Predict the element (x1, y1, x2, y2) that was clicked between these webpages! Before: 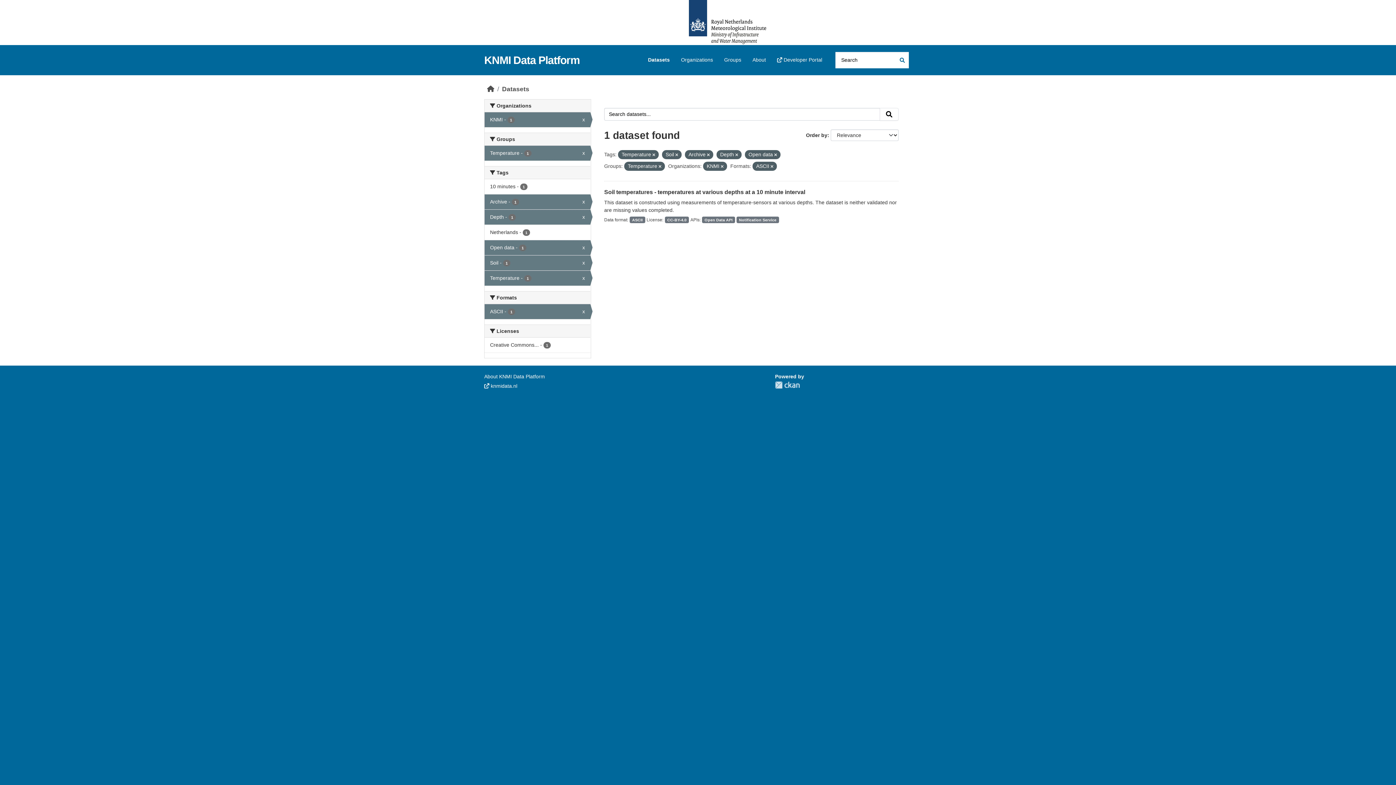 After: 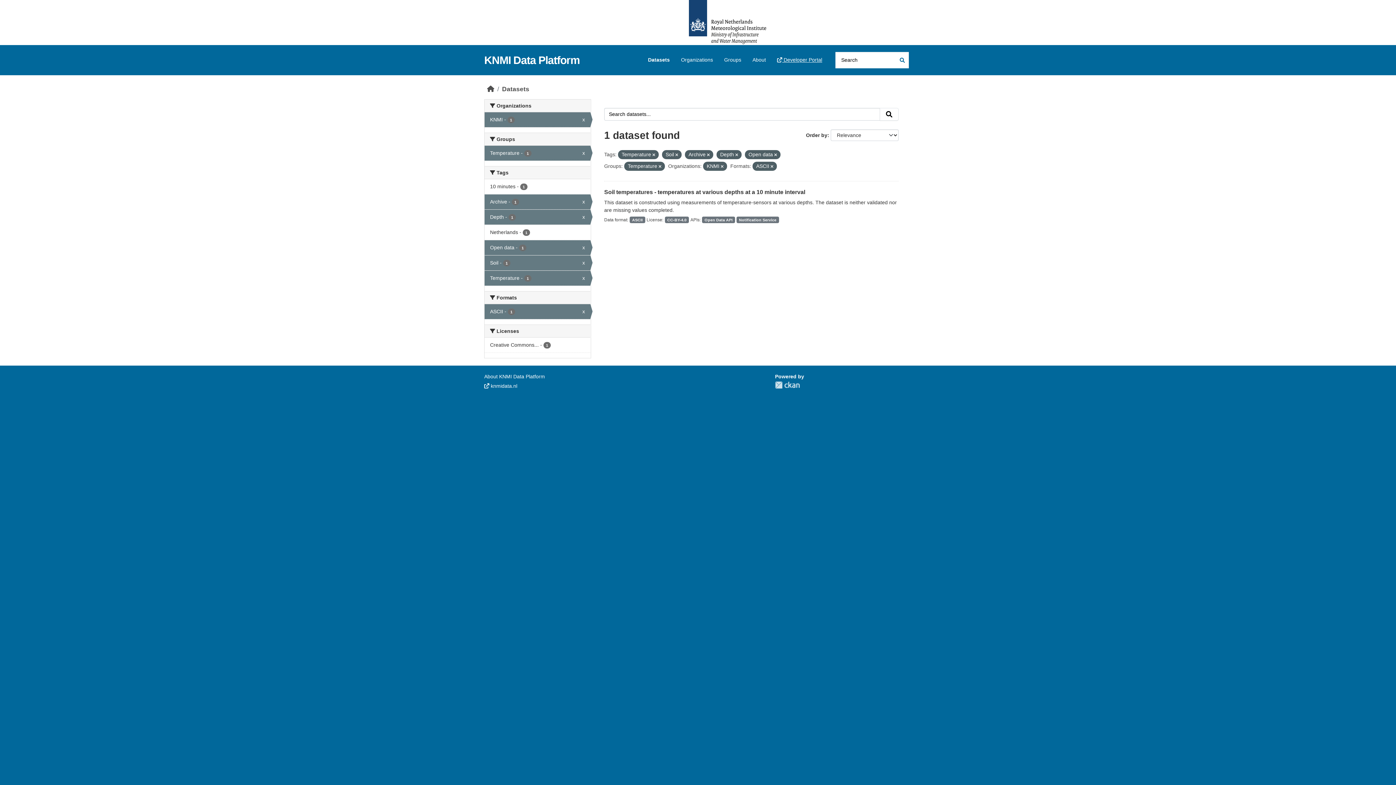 Action: bbox: (772, 53, 827, 66) label:  Developer Portal